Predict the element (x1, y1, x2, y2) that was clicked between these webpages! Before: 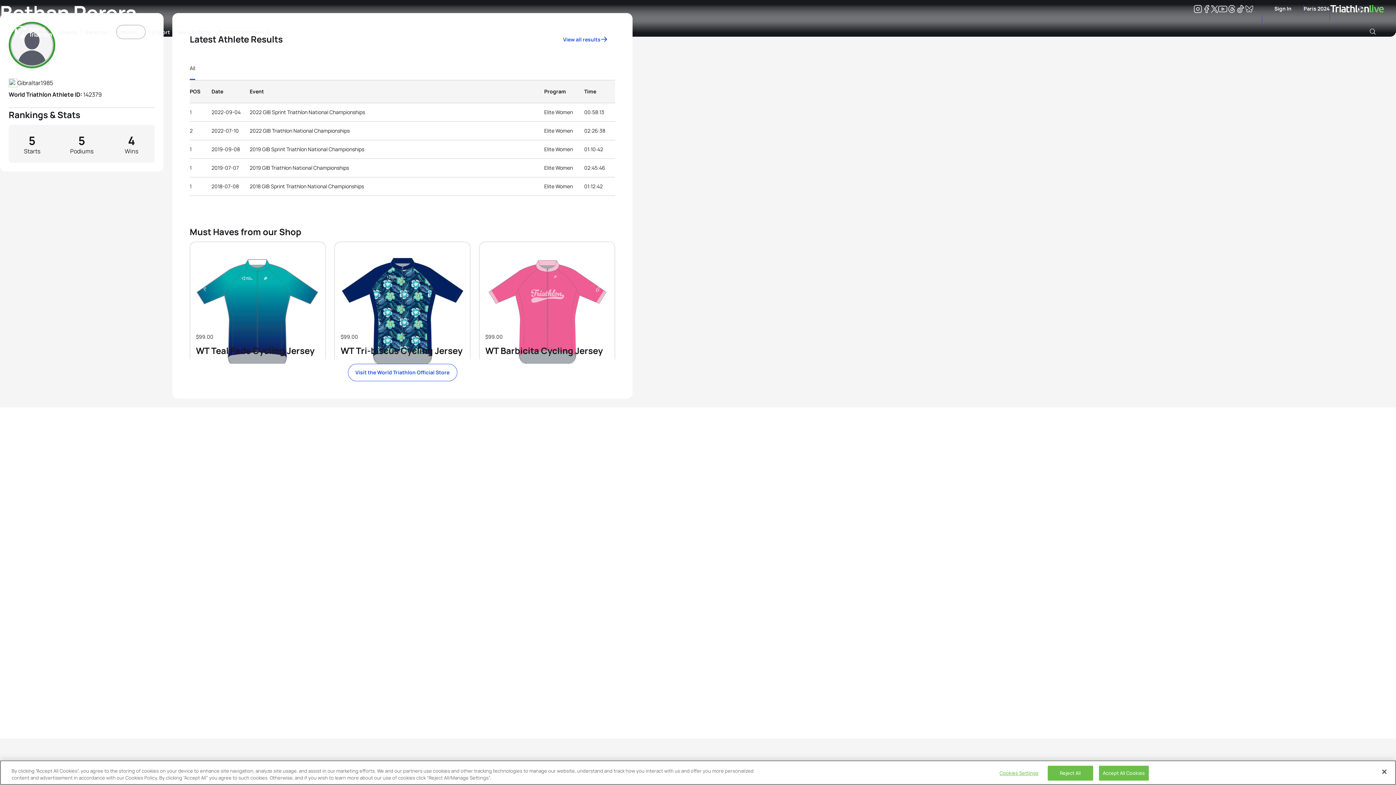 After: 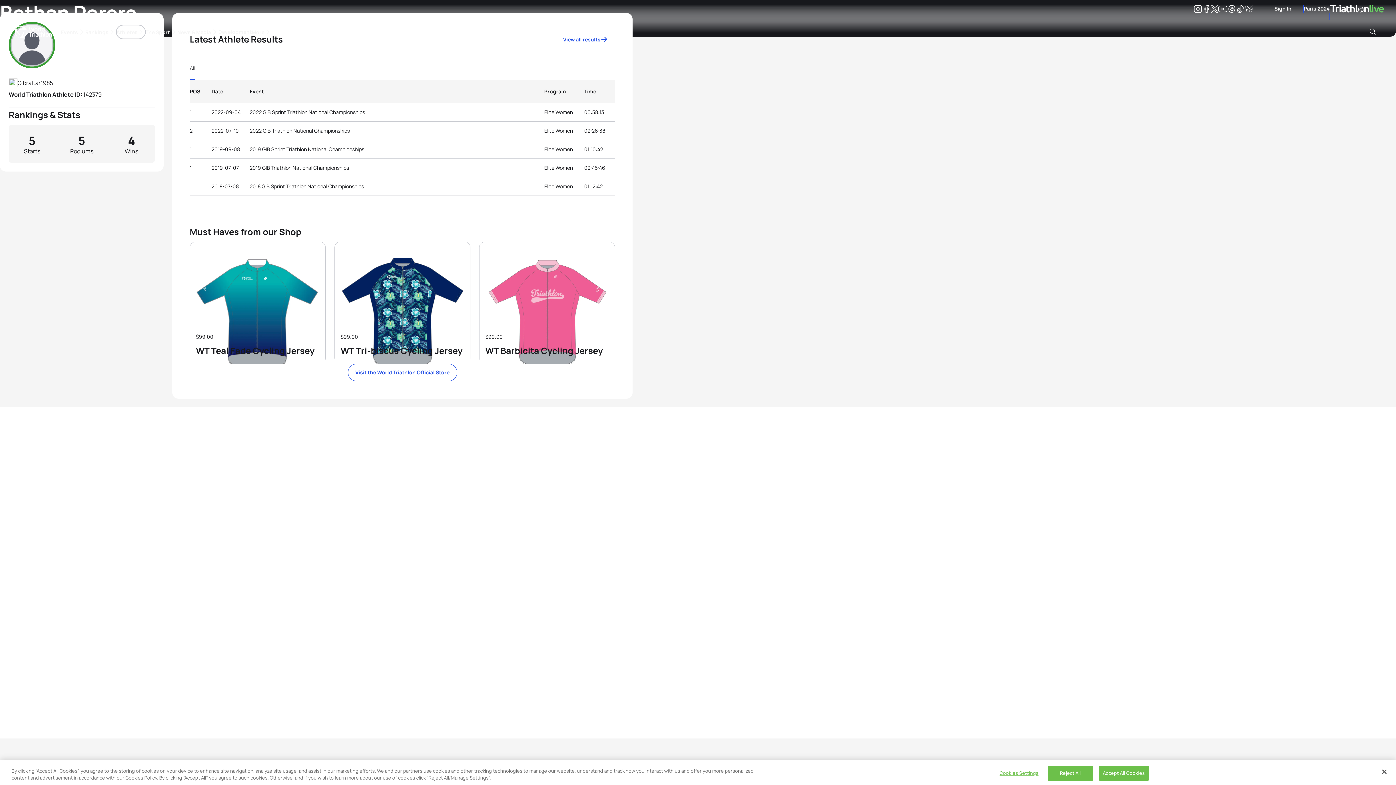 Action: bbox: (1193, 6, 1202, 13) label: Instagram